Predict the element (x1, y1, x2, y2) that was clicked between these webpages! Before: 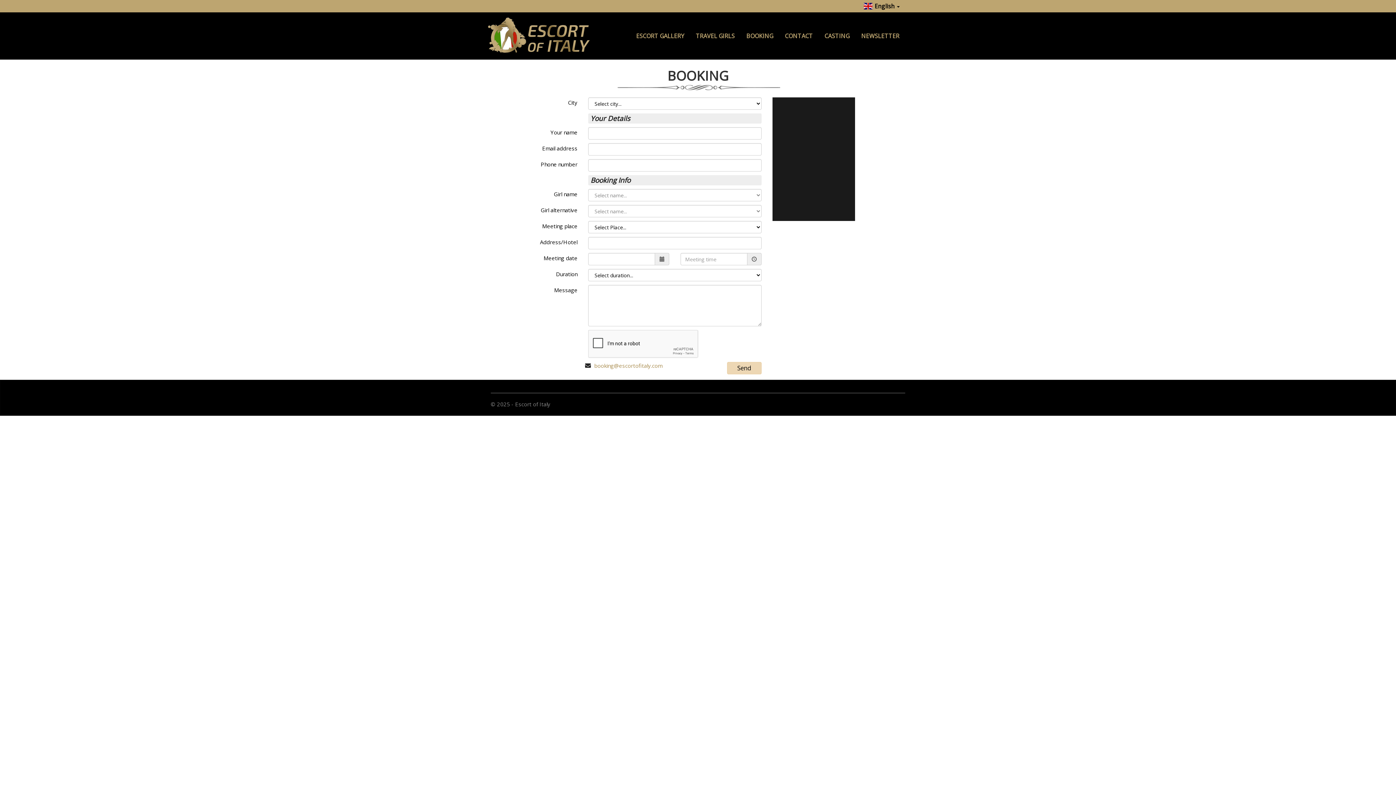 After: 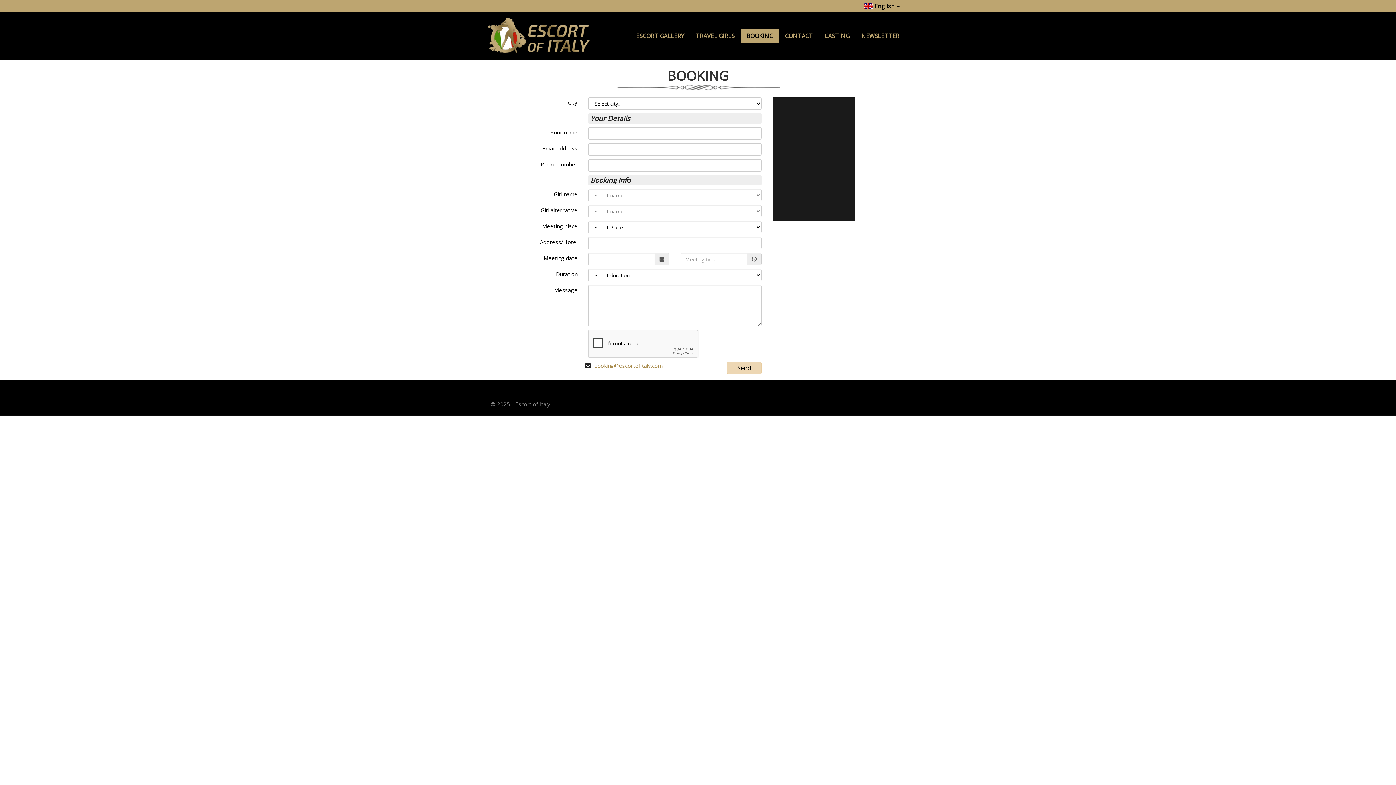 Action: label: BOOKING bbox: (740, 28, 779, 43)